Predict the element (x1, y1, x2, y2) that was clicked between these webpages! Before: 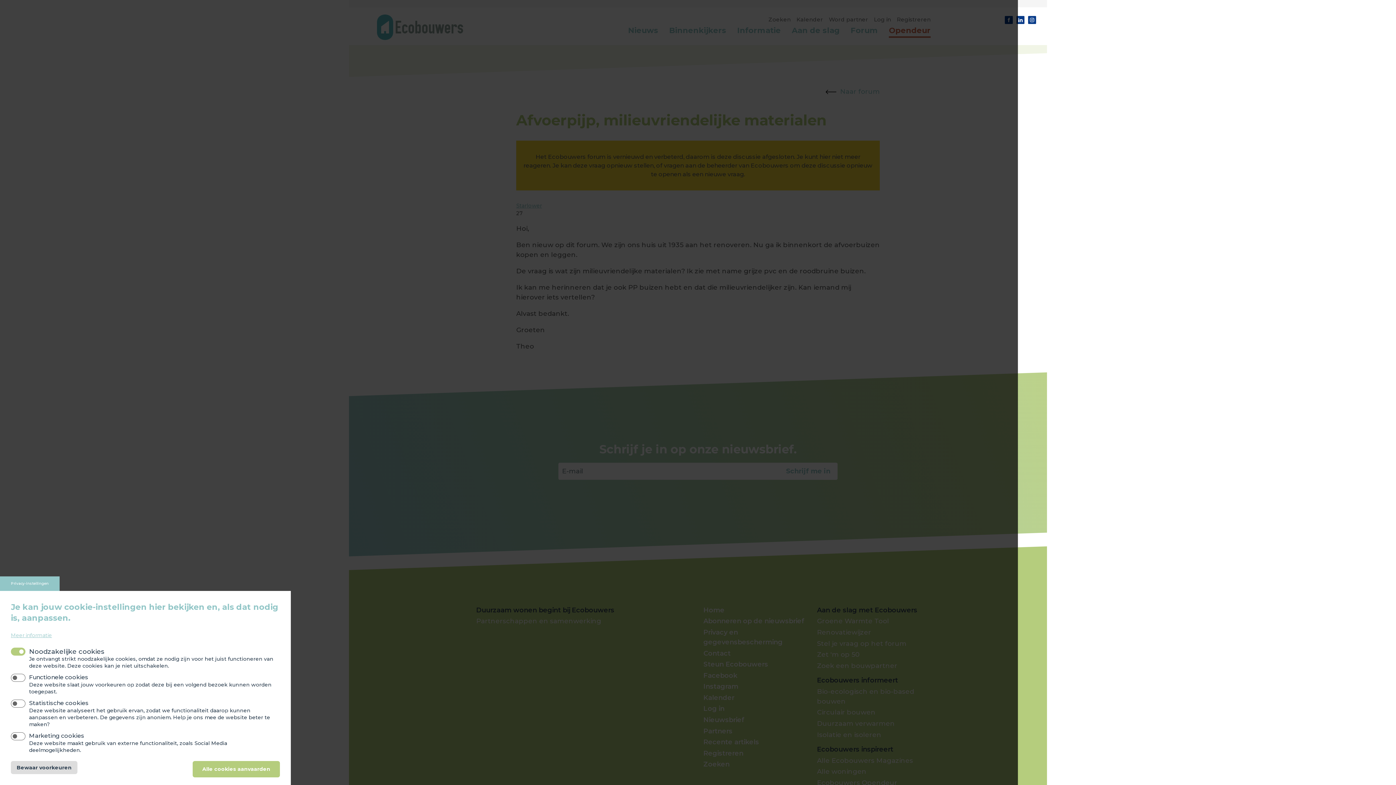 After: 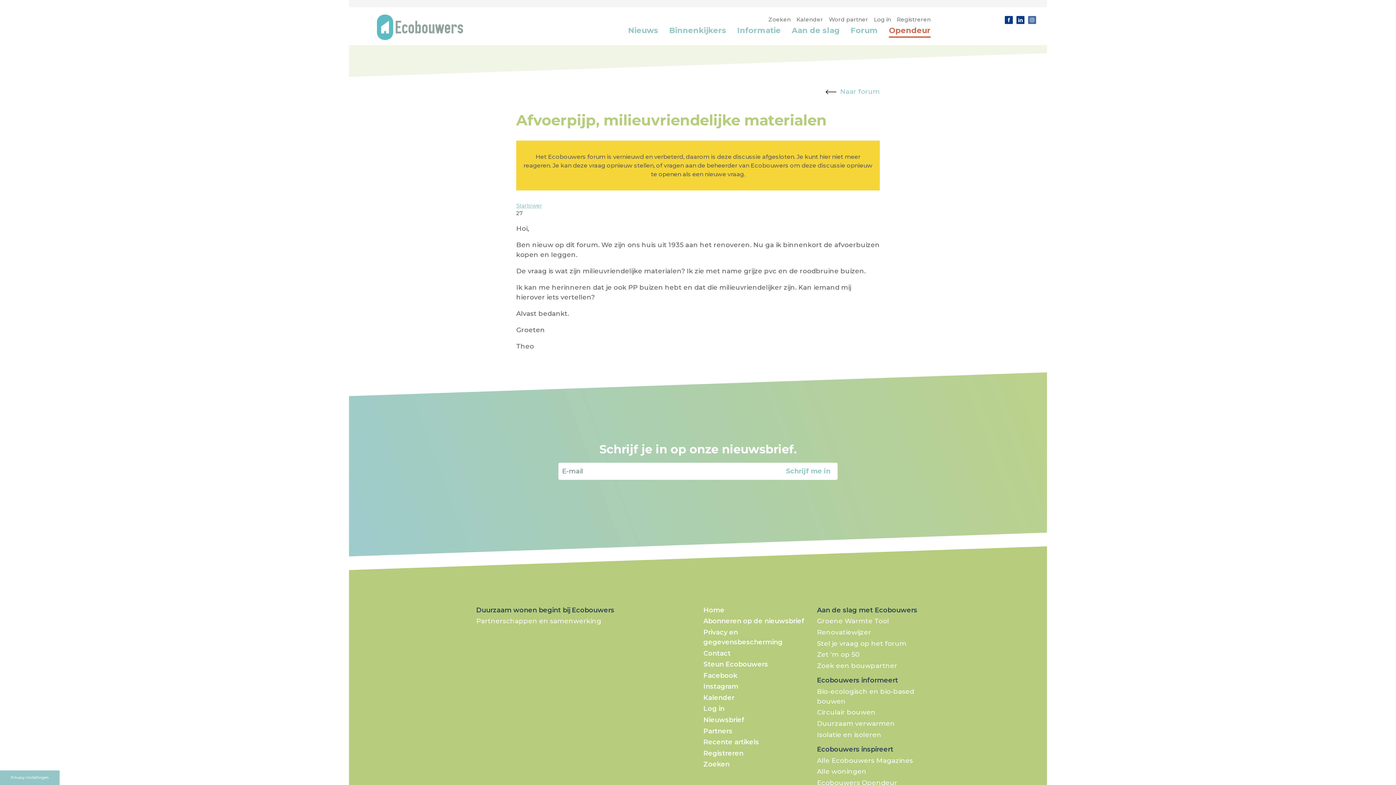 Action: bbox: (1028, 15, 1036, 23) label: Instagram